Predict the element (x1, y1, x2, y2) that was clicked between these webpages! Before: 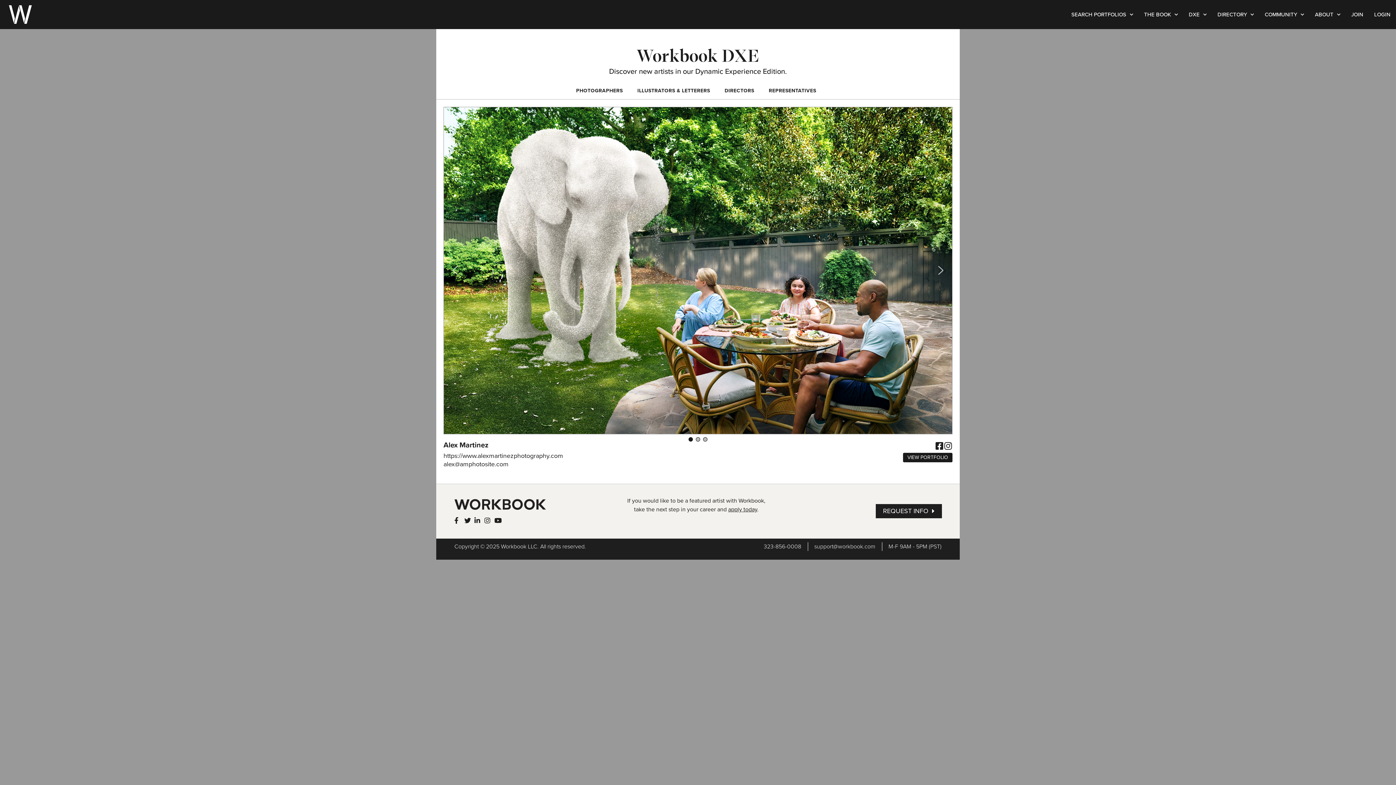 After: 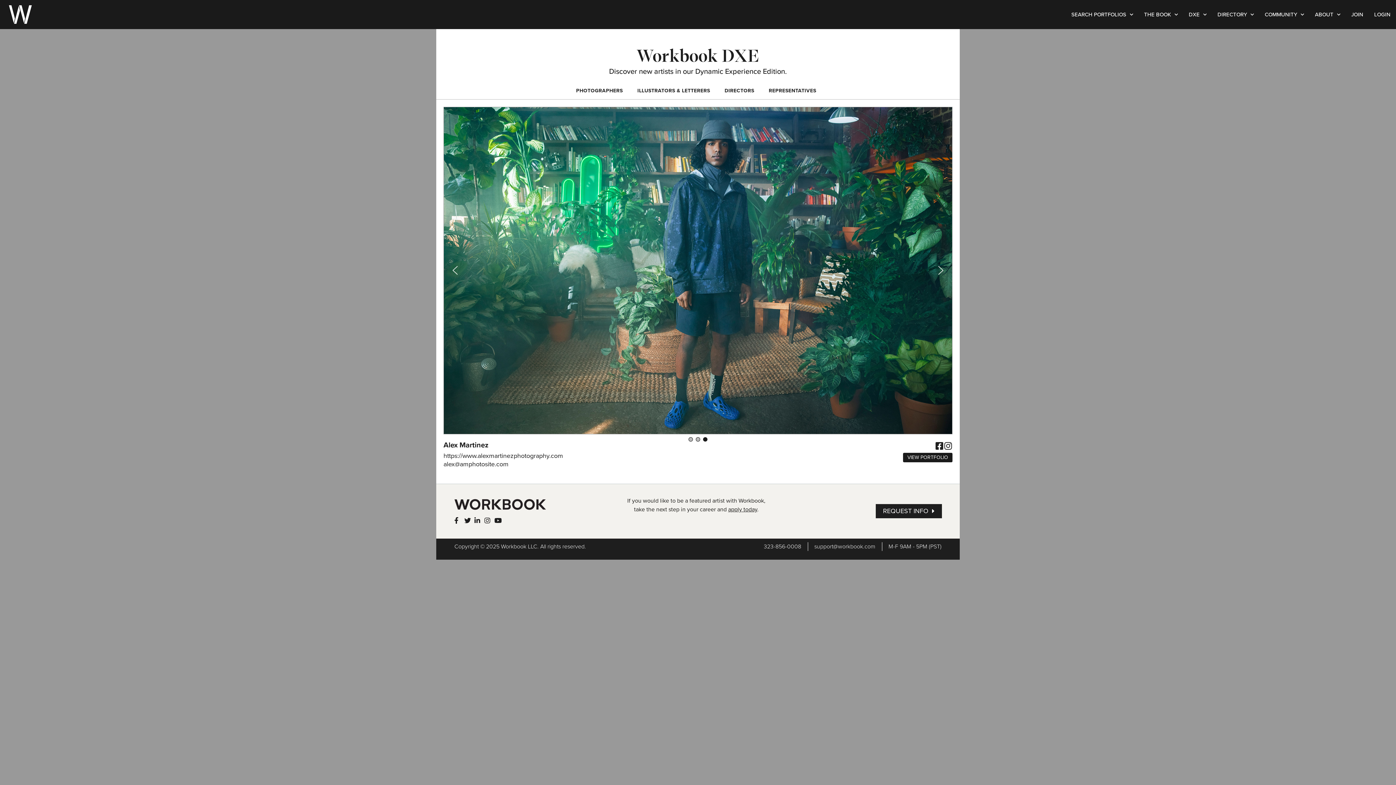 Action: label: slide-3-1 bbox: (703, 437, 707, 441)